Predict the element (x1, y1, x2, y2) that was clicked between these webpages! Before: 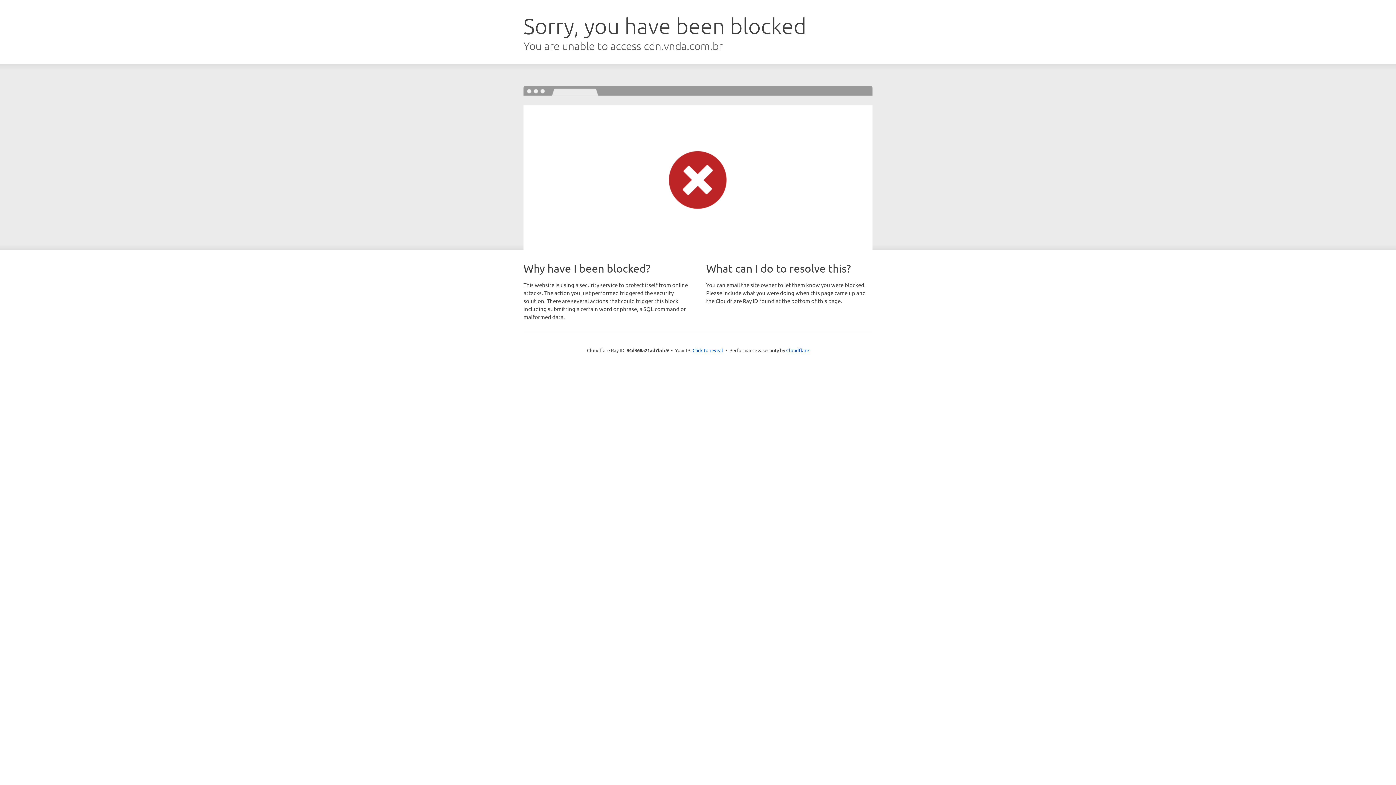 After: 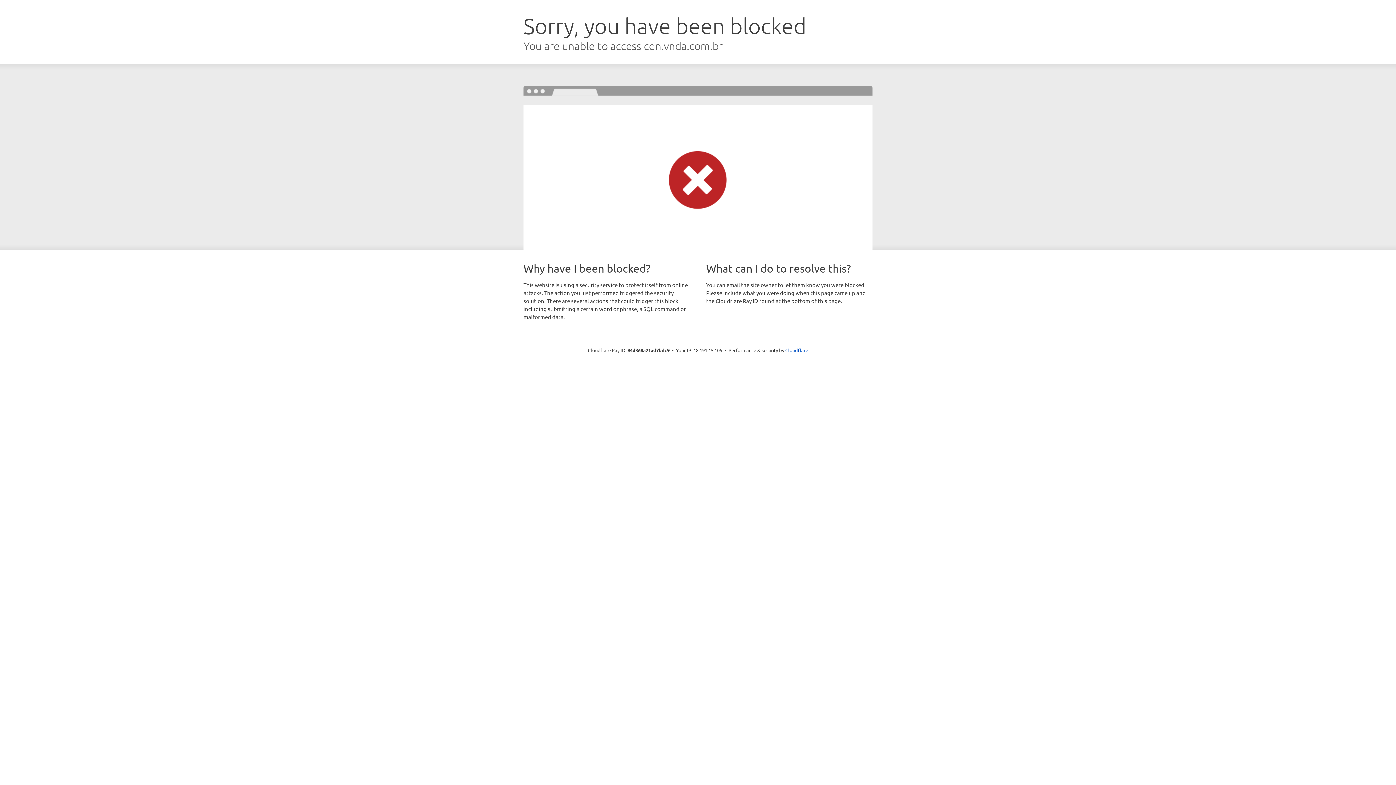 Action: bbox: (692, 346, 723, 353) label: Click to reveal